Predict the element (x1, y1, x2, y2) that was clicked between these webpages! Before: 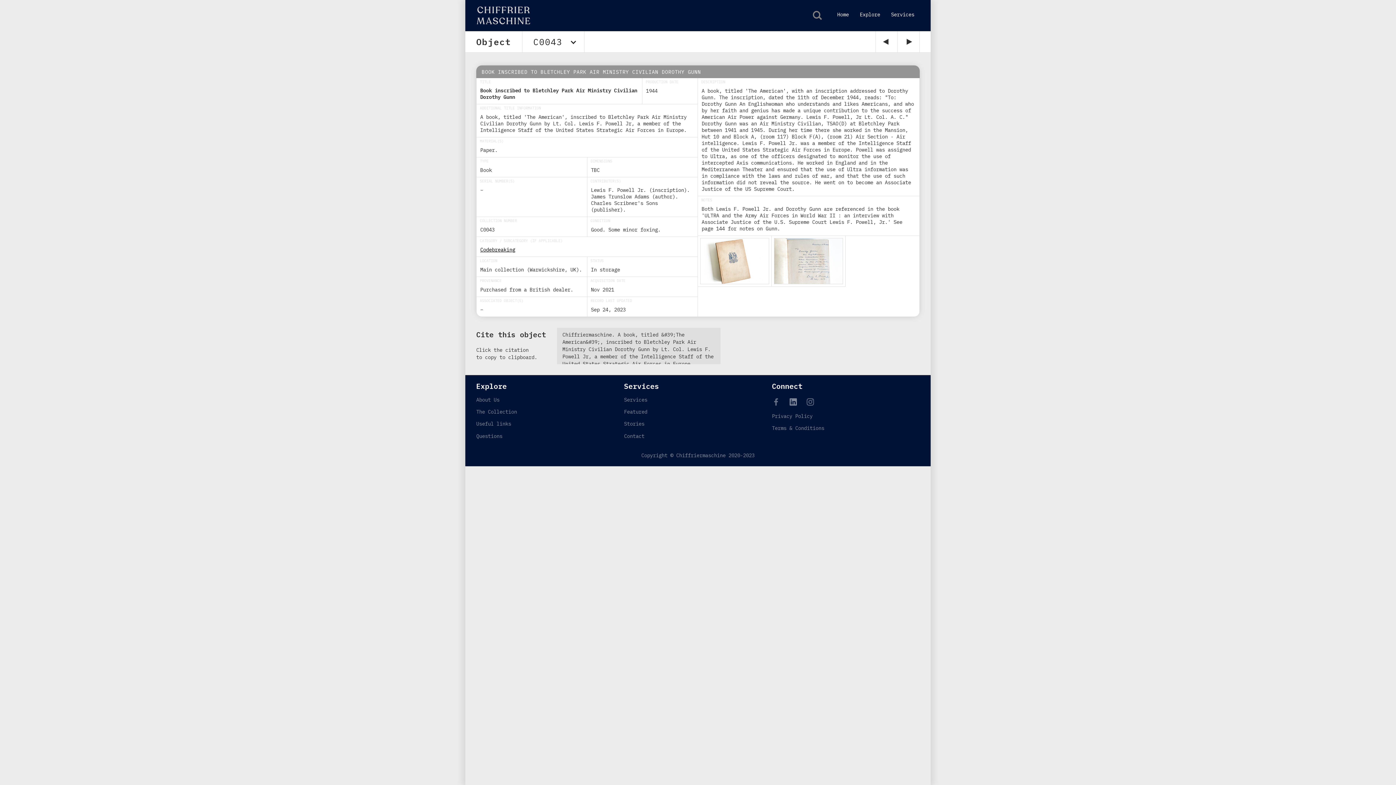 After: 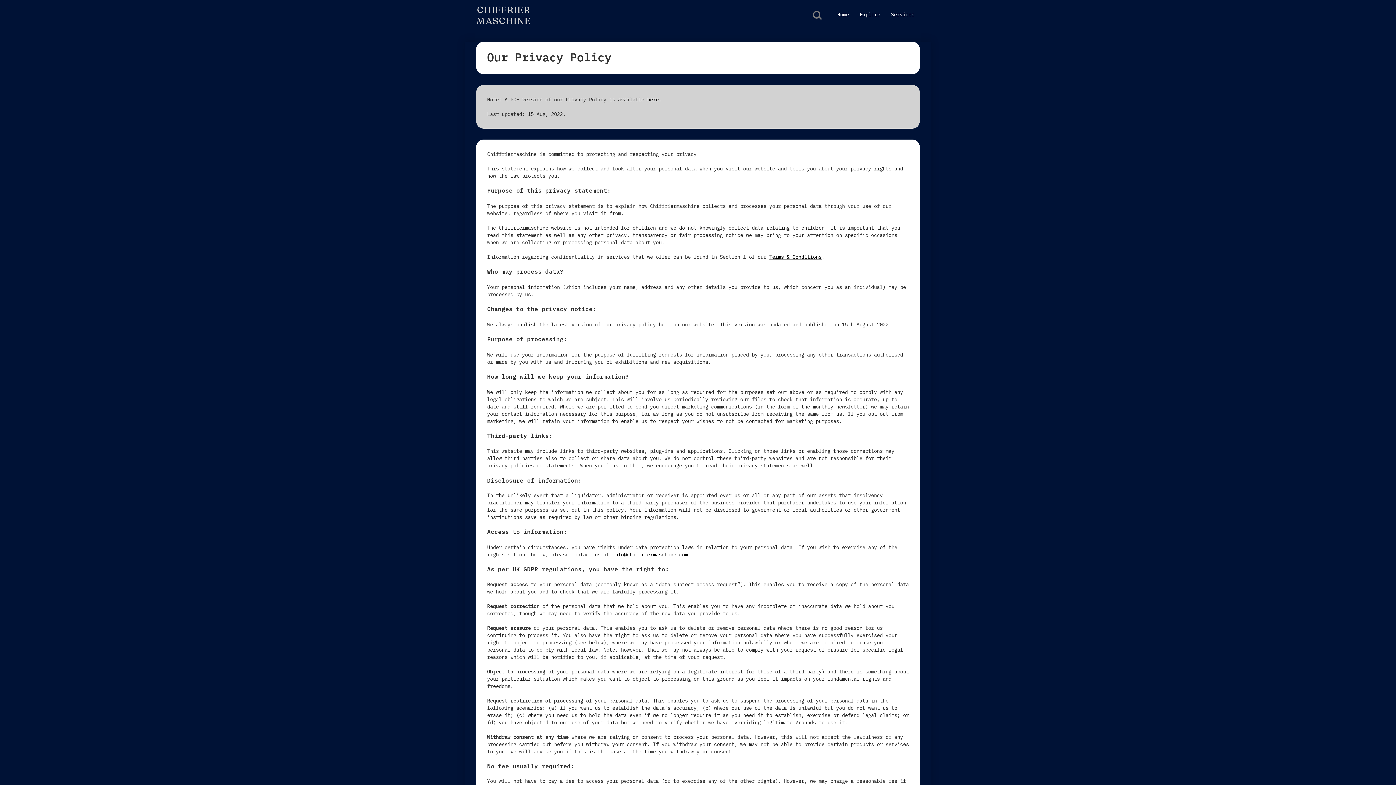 Action: label: Privacy Policy bbox: (772, 413, 916, 418)